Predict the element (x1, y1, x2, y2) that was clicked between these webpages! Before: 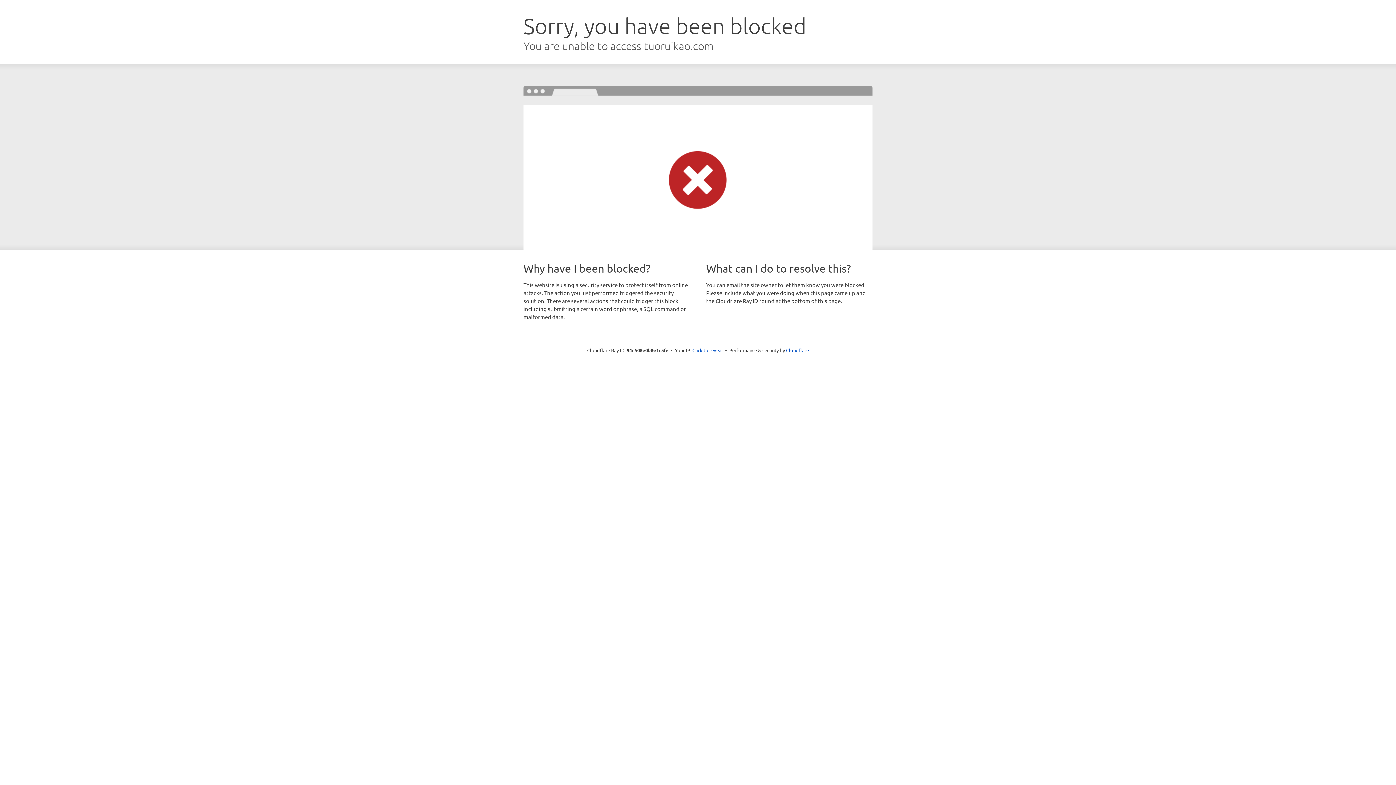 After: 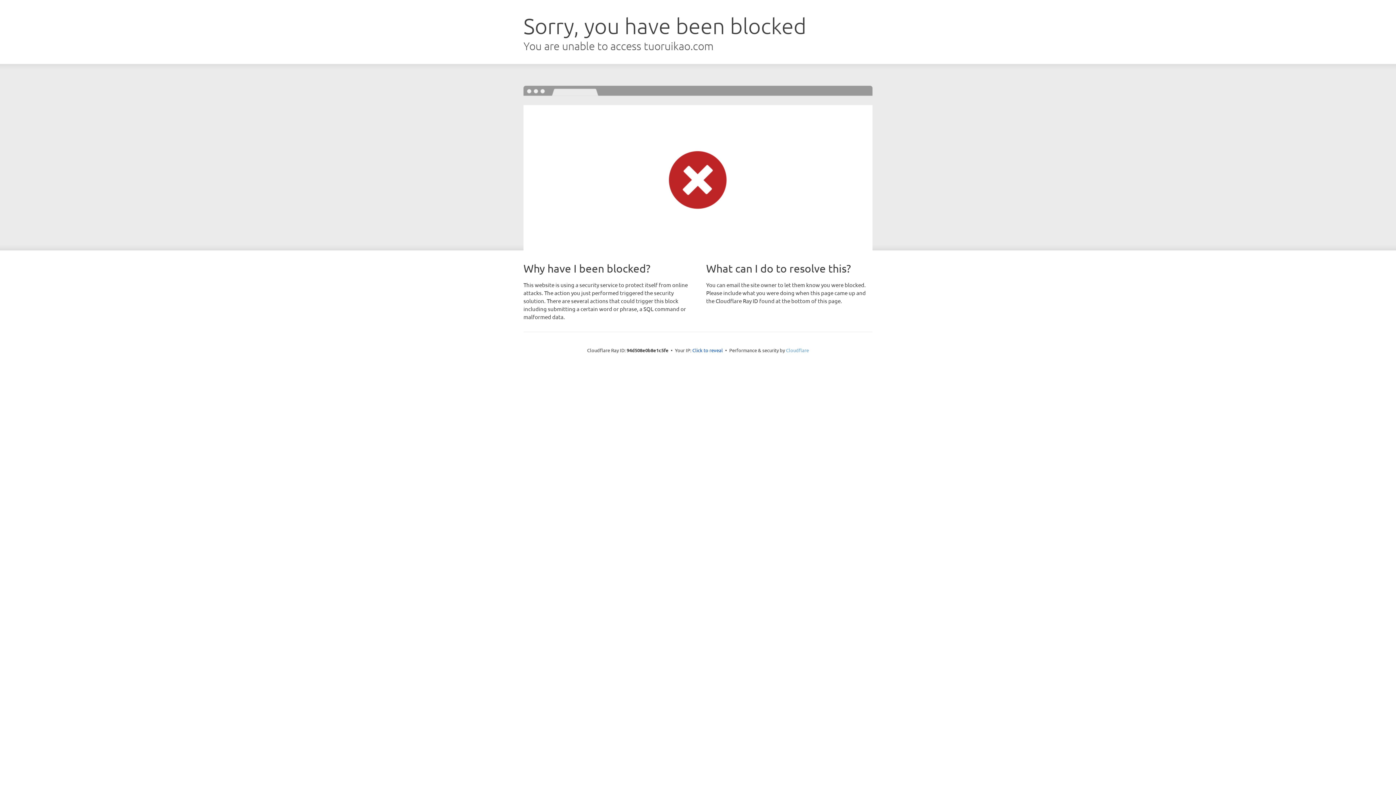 Action: bbox: (786, 347, 809, 353) label: Cloudflare